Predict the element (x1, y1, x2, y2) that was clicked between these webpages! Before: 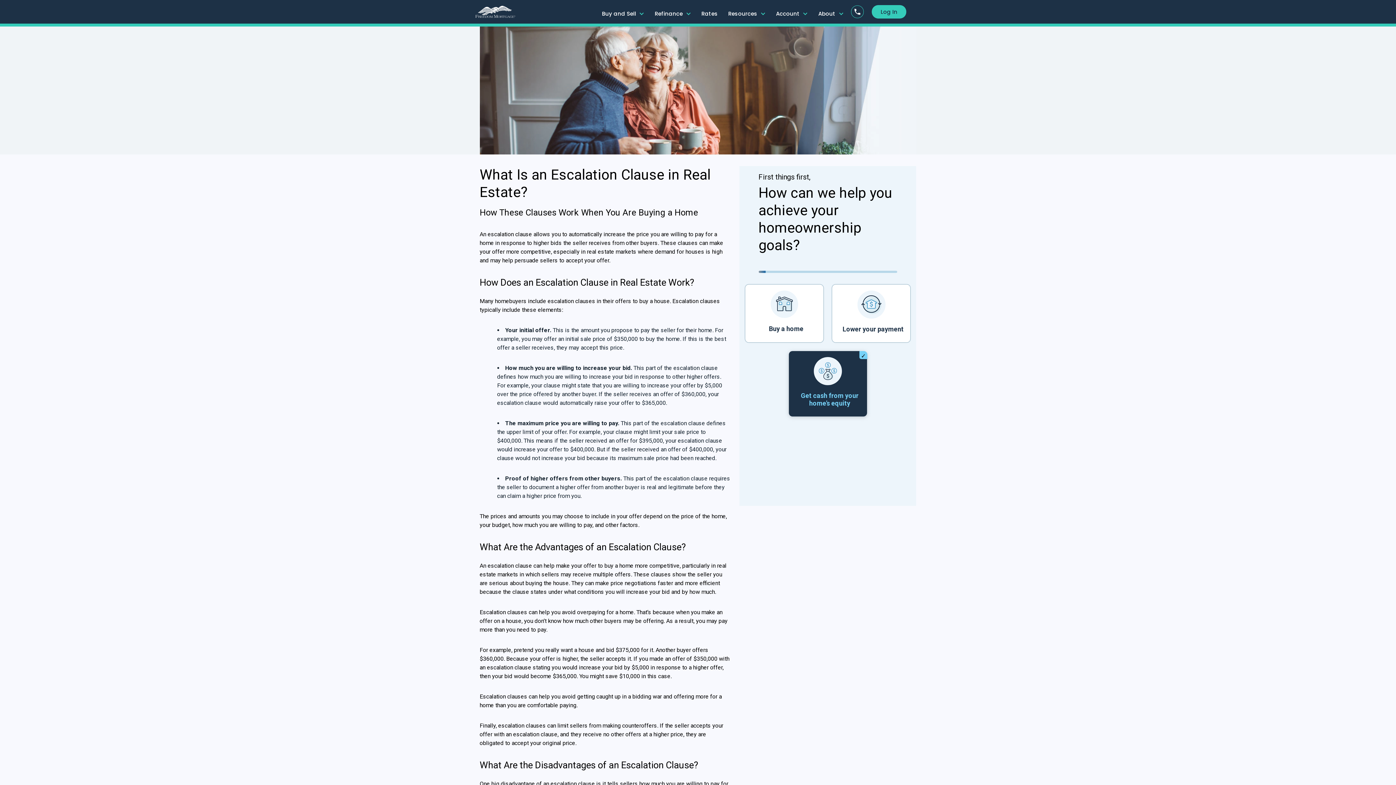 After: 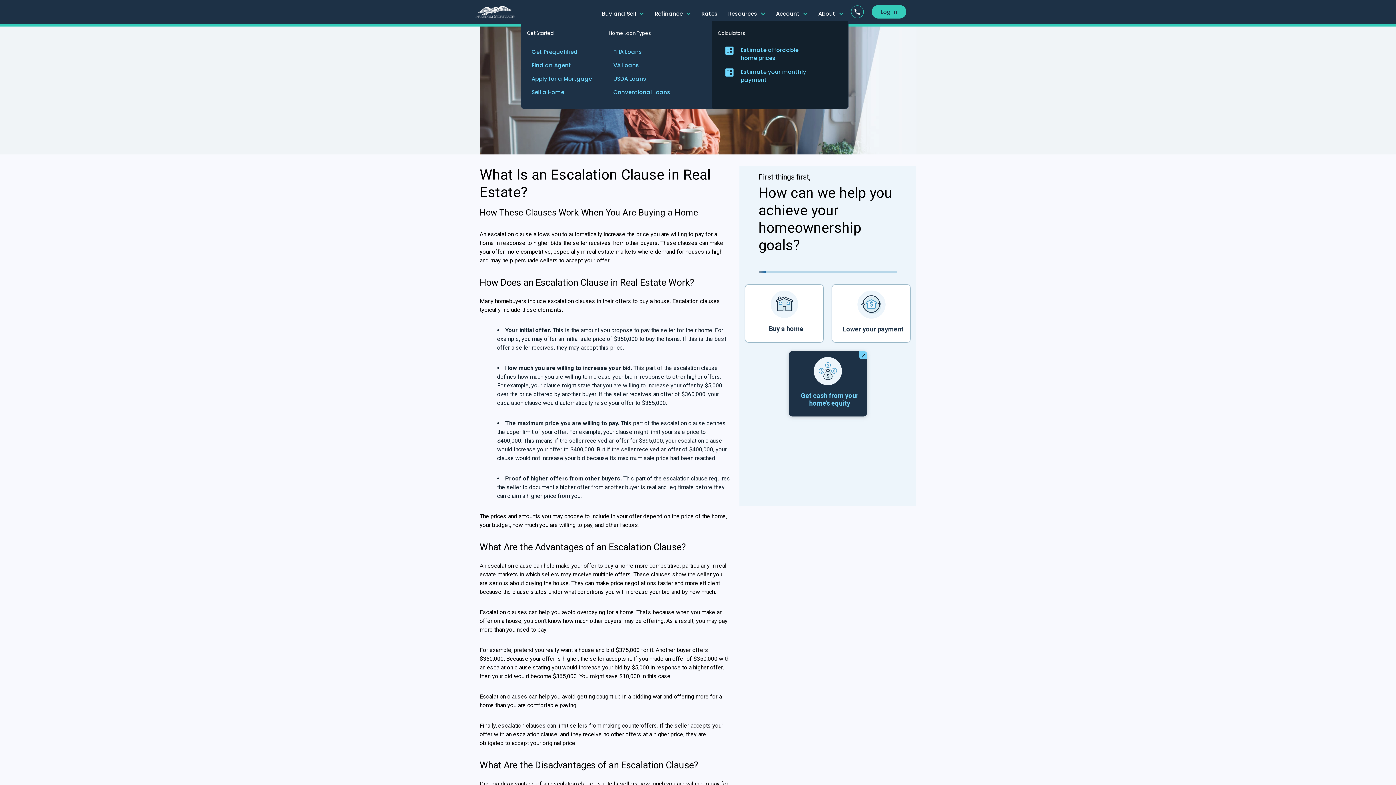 Action: bbox: (599, 6, 647, 20) label: Buy and Sell 